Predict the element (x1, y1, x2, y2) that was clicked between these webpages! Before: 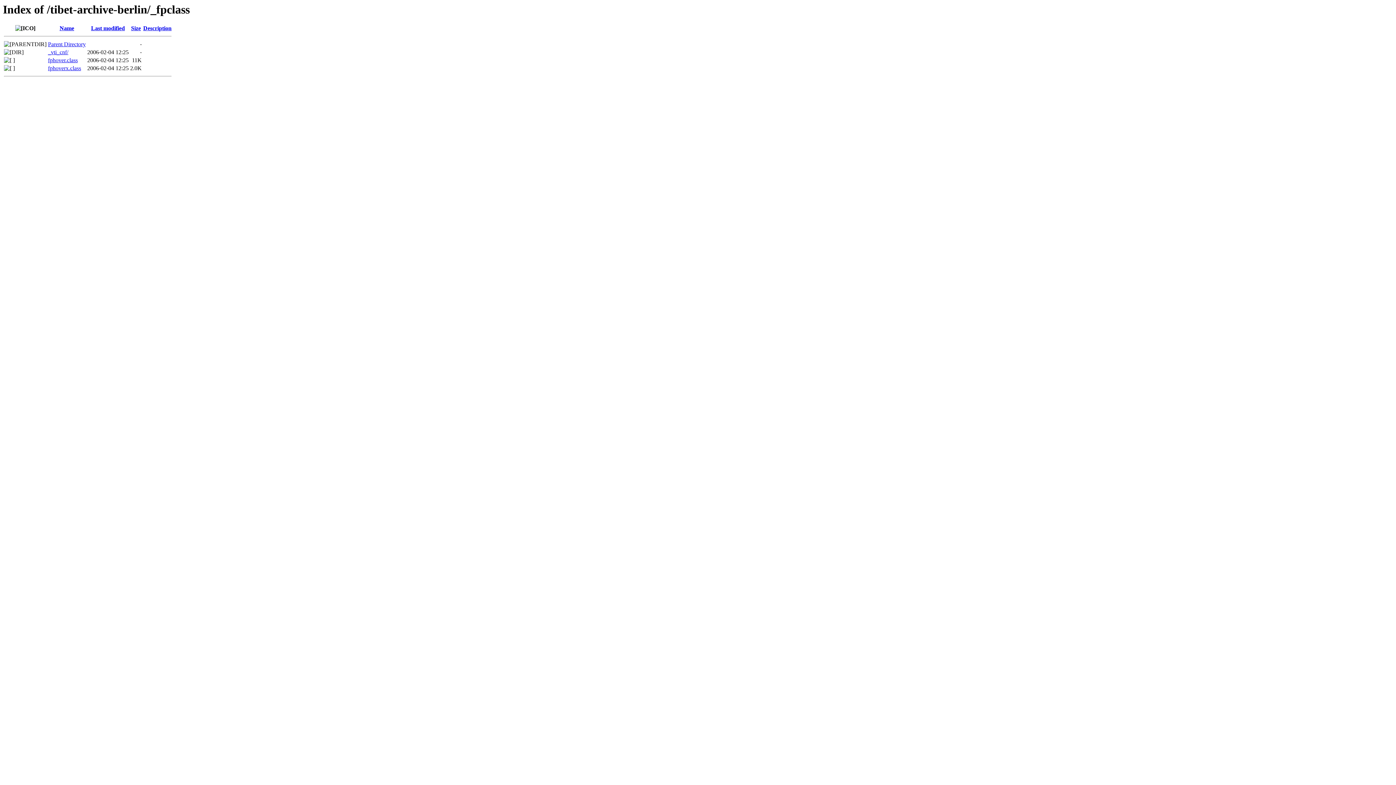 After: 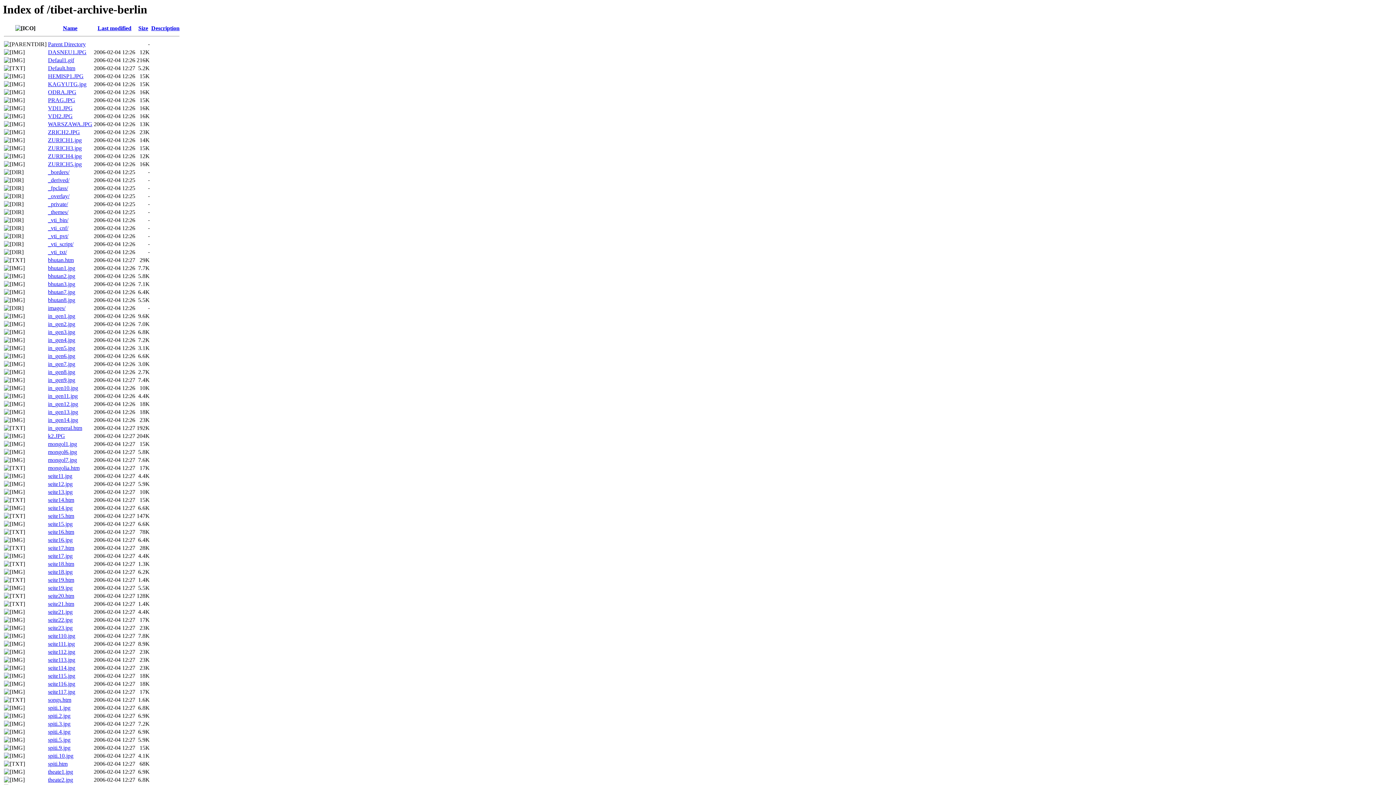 Action: label: Parent Directory bbox: (48, 41, 85, 47)